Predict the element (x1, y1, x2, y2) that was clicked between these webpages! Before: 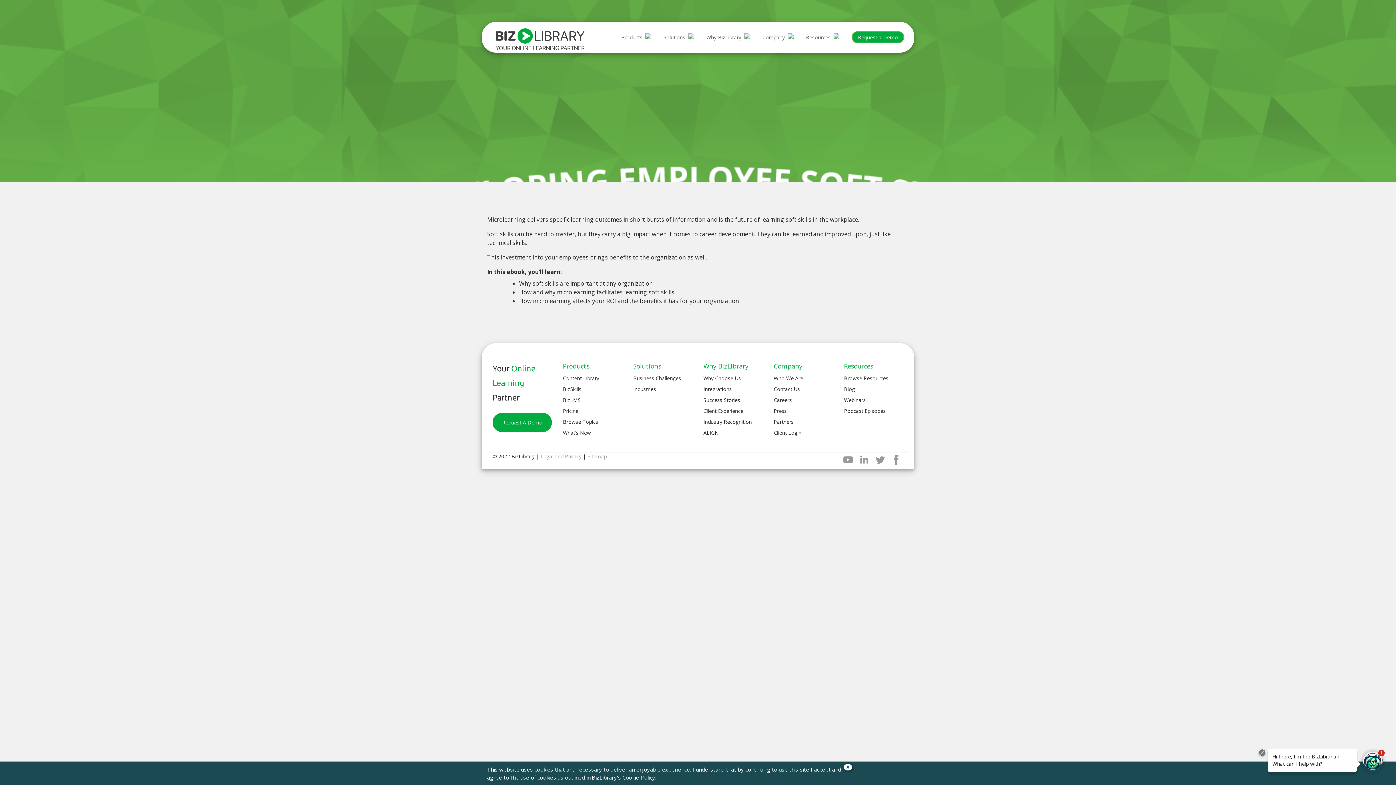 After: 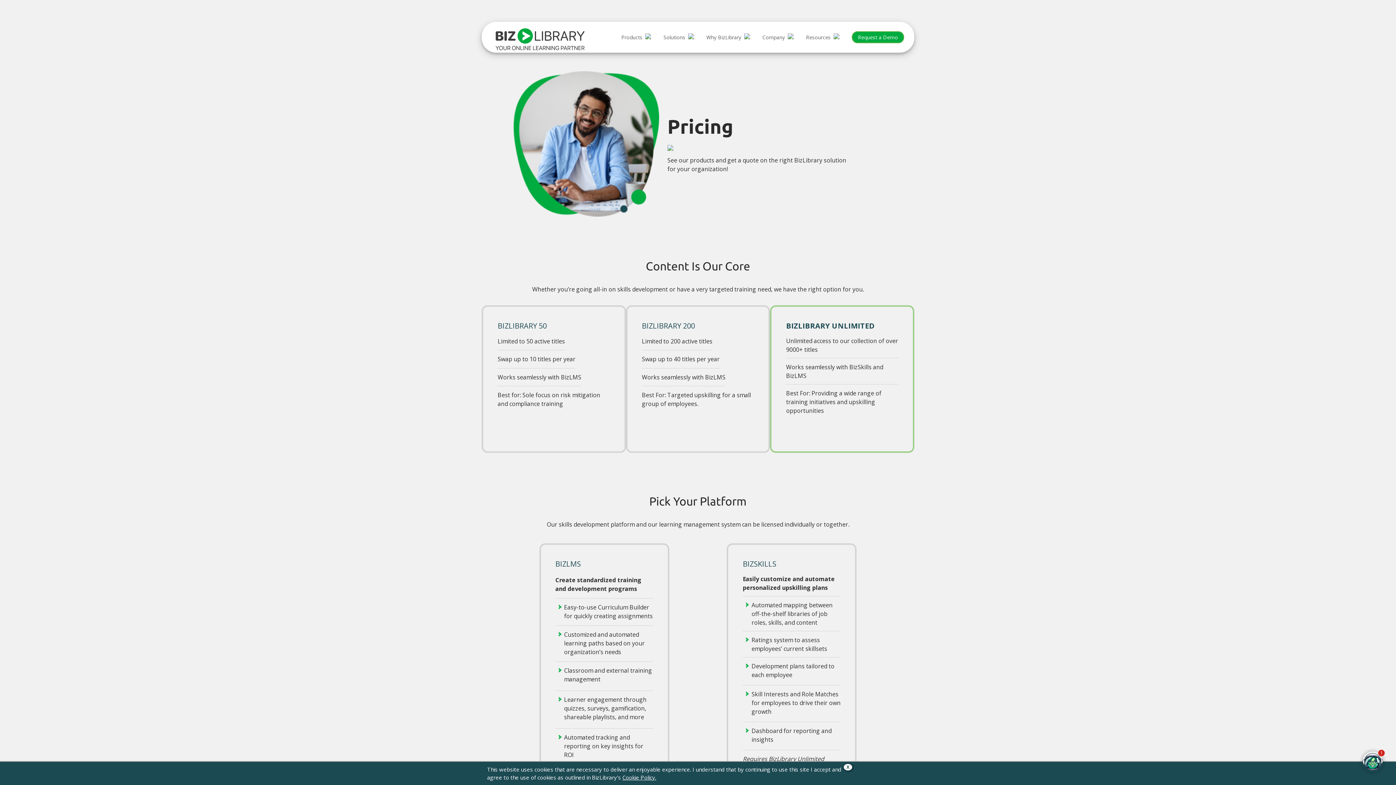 Action: bbox: (563, 407, 578, 414) label: Pricing